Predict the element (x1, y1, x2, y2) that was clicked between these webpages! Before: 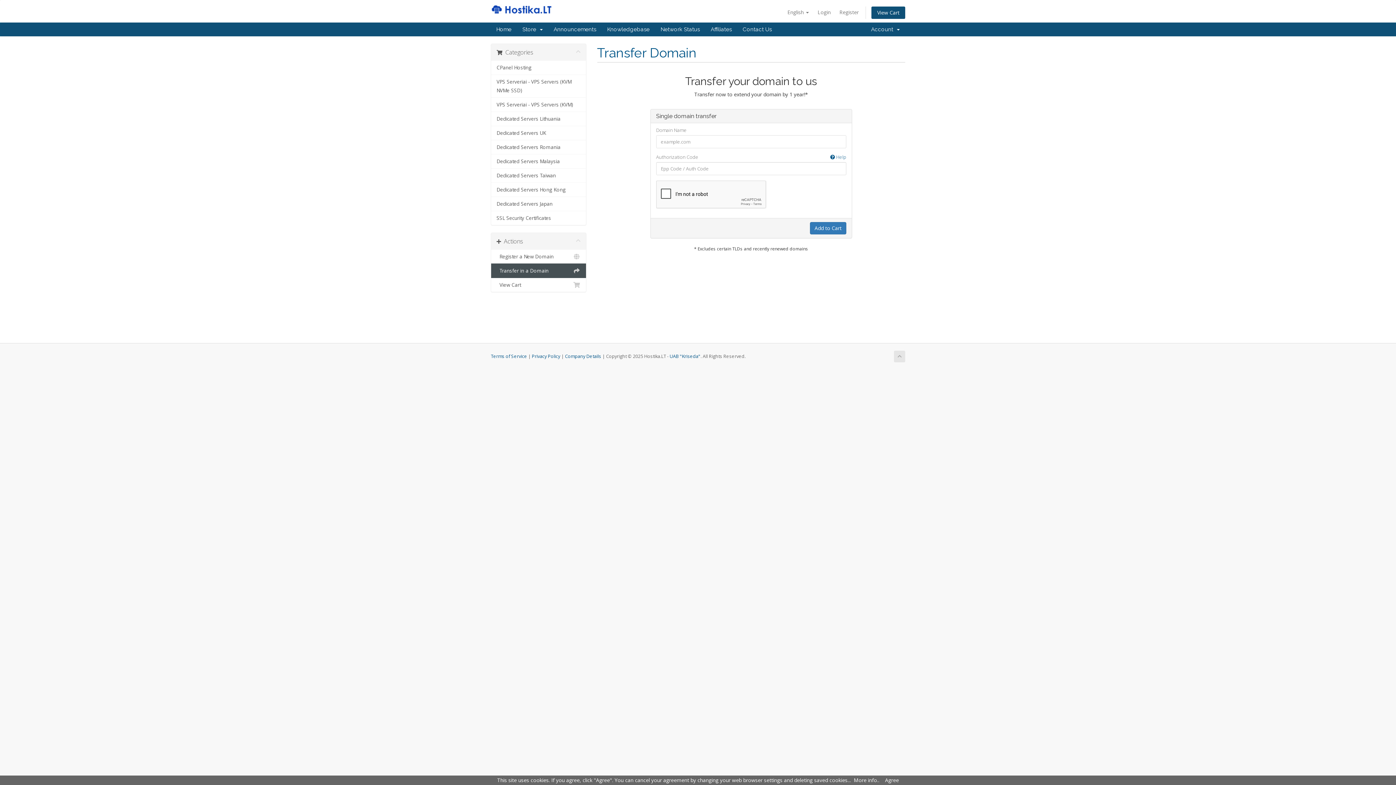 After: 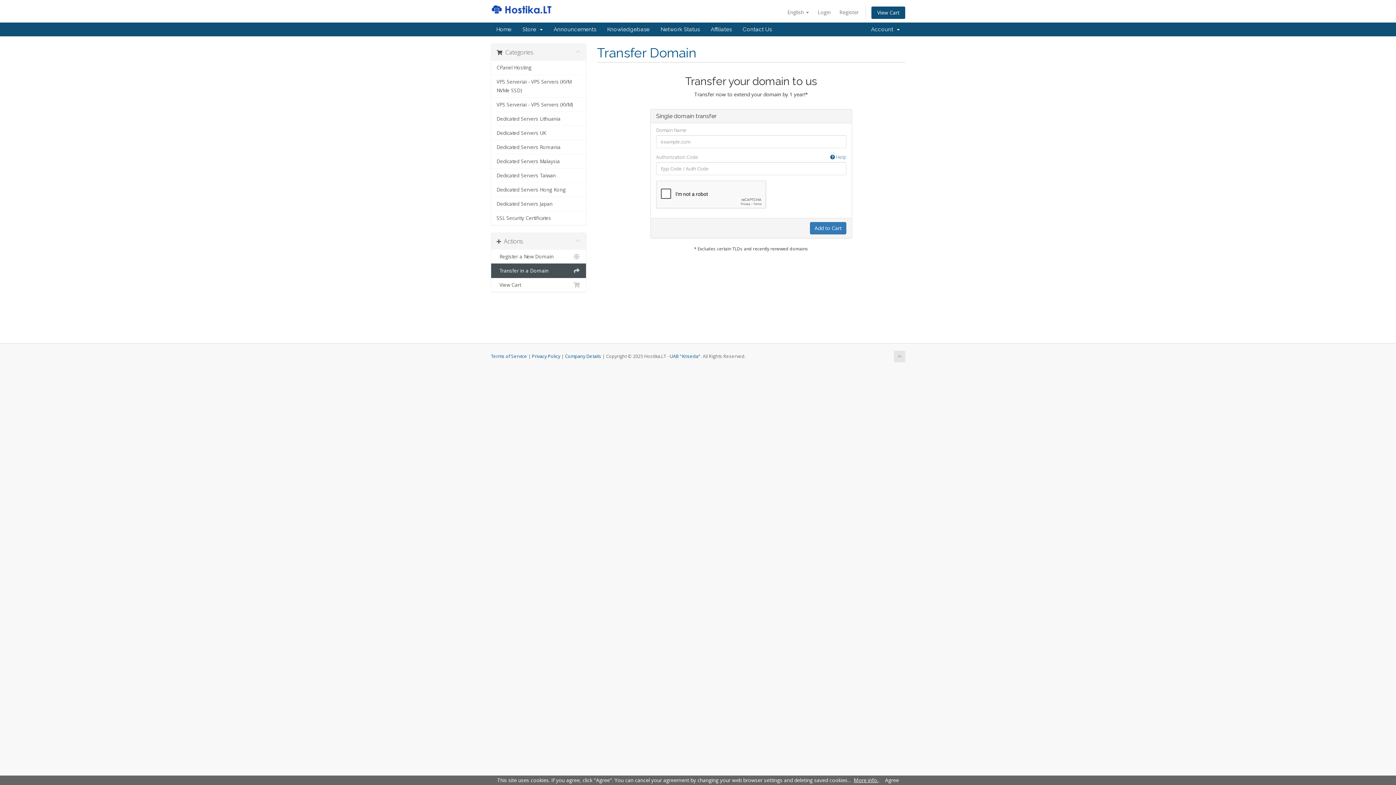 Action: label: More info. bbox: (854, 777, 878, 784)